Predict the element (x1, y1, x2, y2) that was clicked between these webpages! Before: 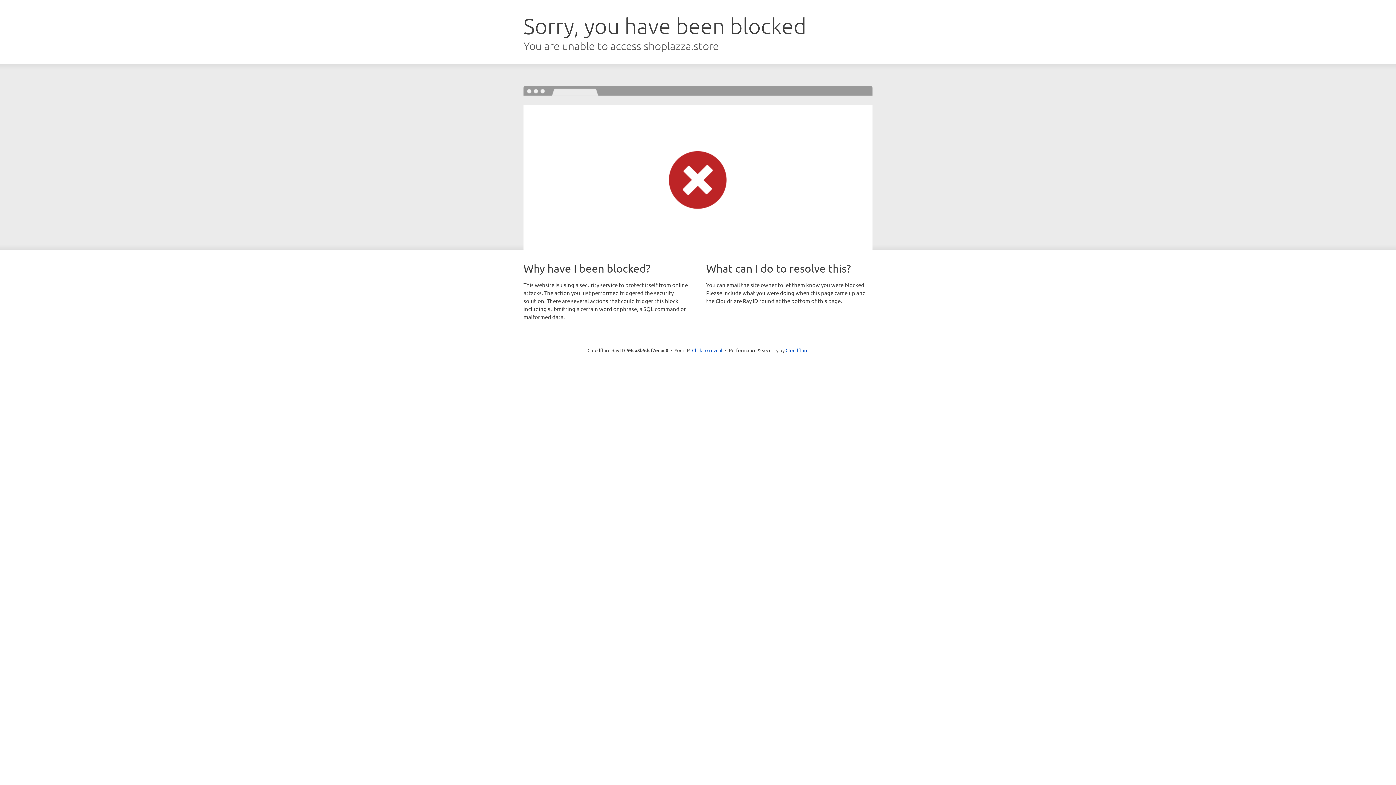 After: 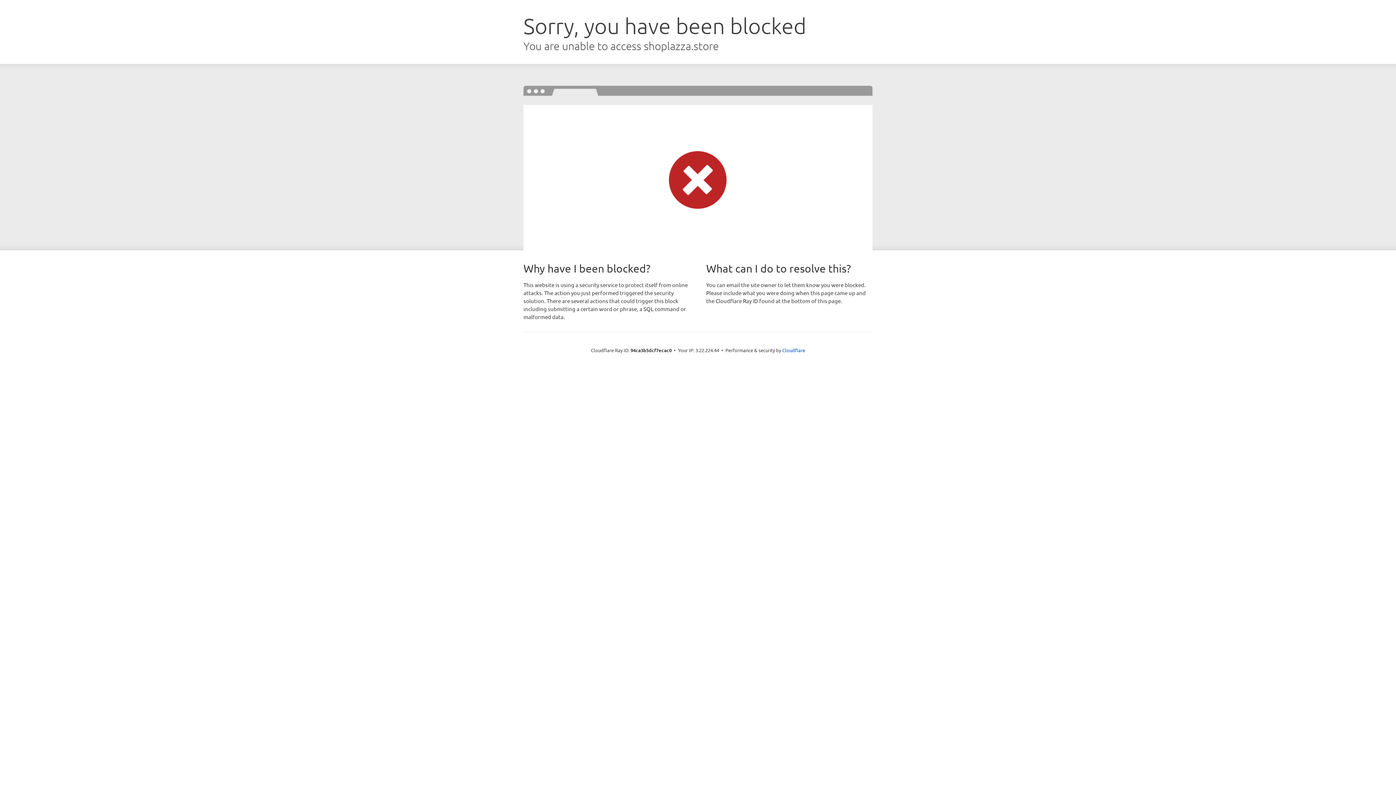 Action: bbox: (692, 346, 722, 353) label: Click to reveal